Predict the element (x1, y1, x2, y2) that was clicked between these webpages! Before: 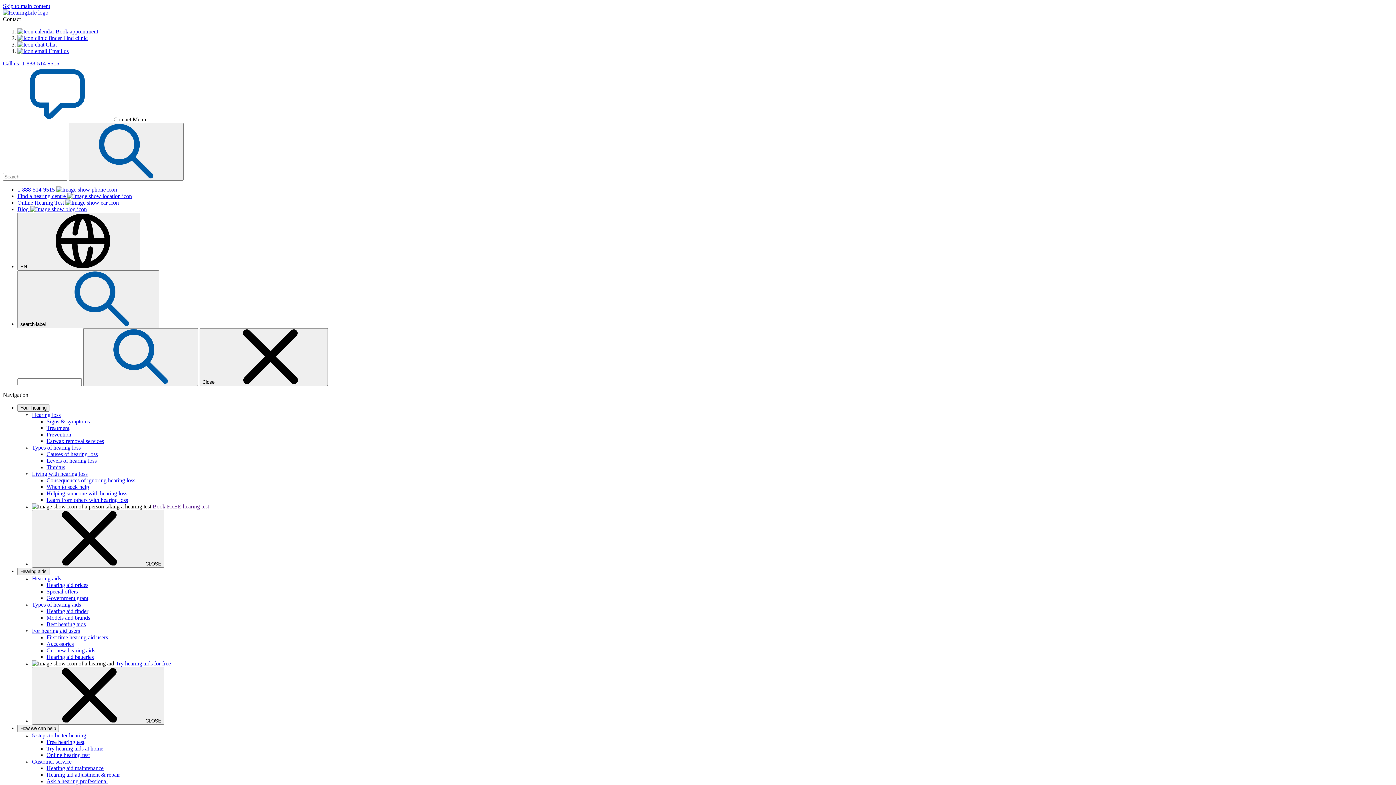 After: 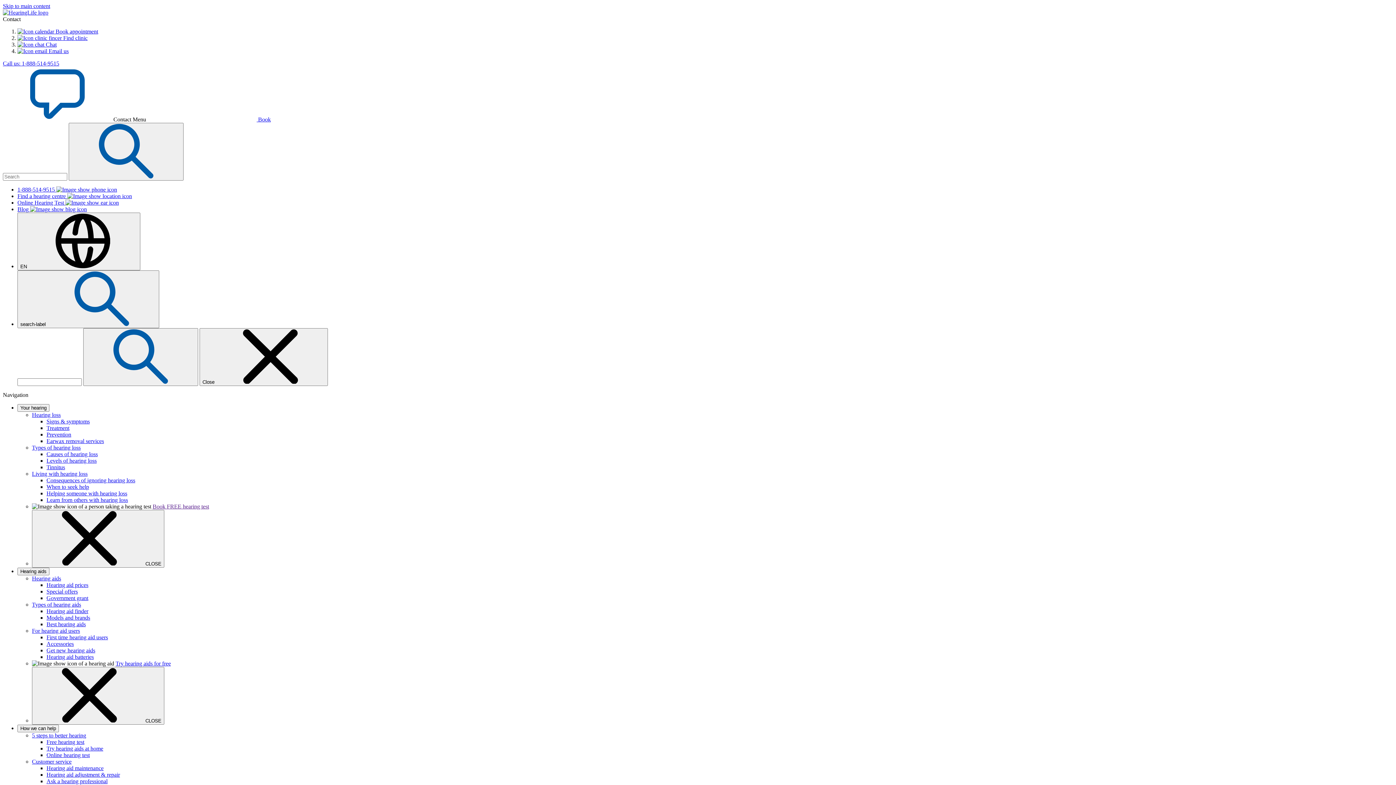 Action: bbox: (17, 34, 87, 41) label:  Find clinic